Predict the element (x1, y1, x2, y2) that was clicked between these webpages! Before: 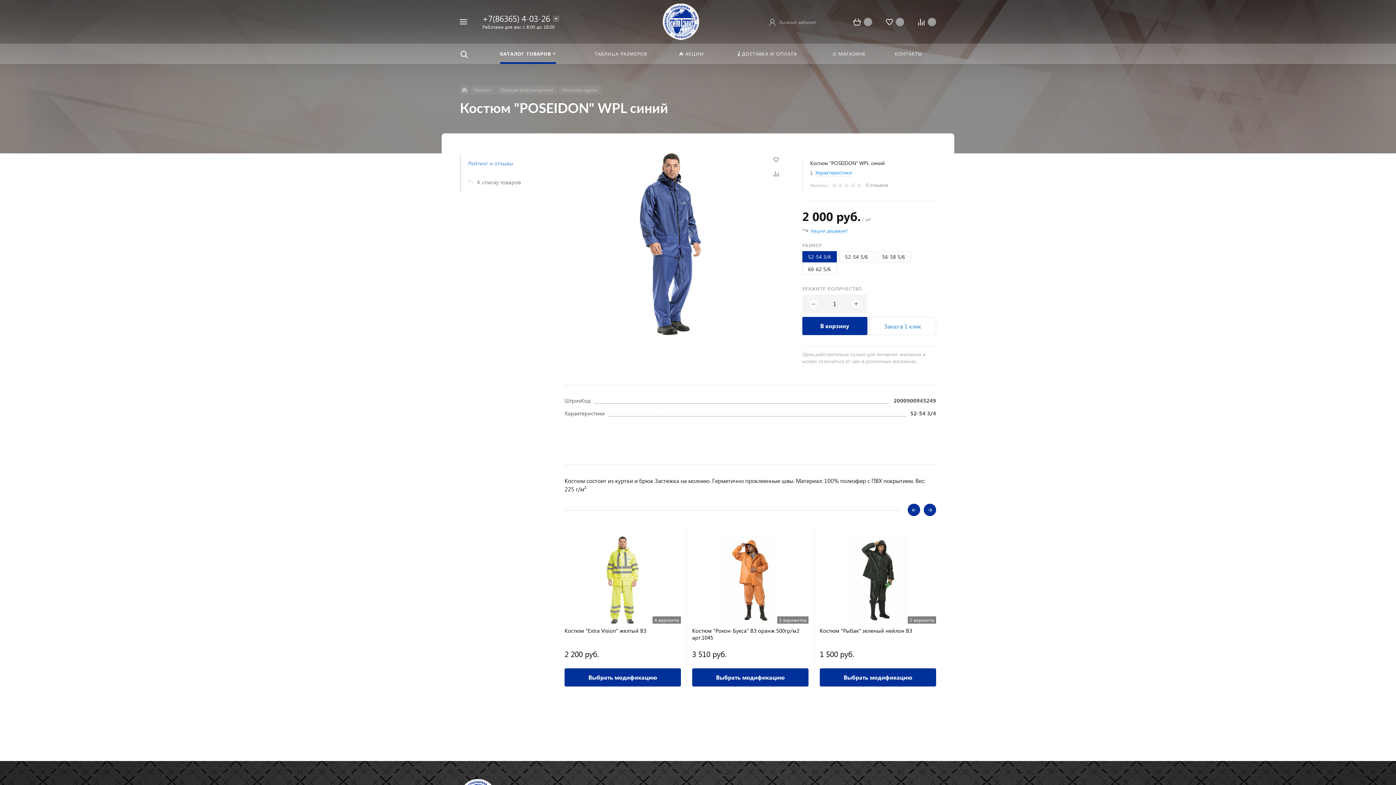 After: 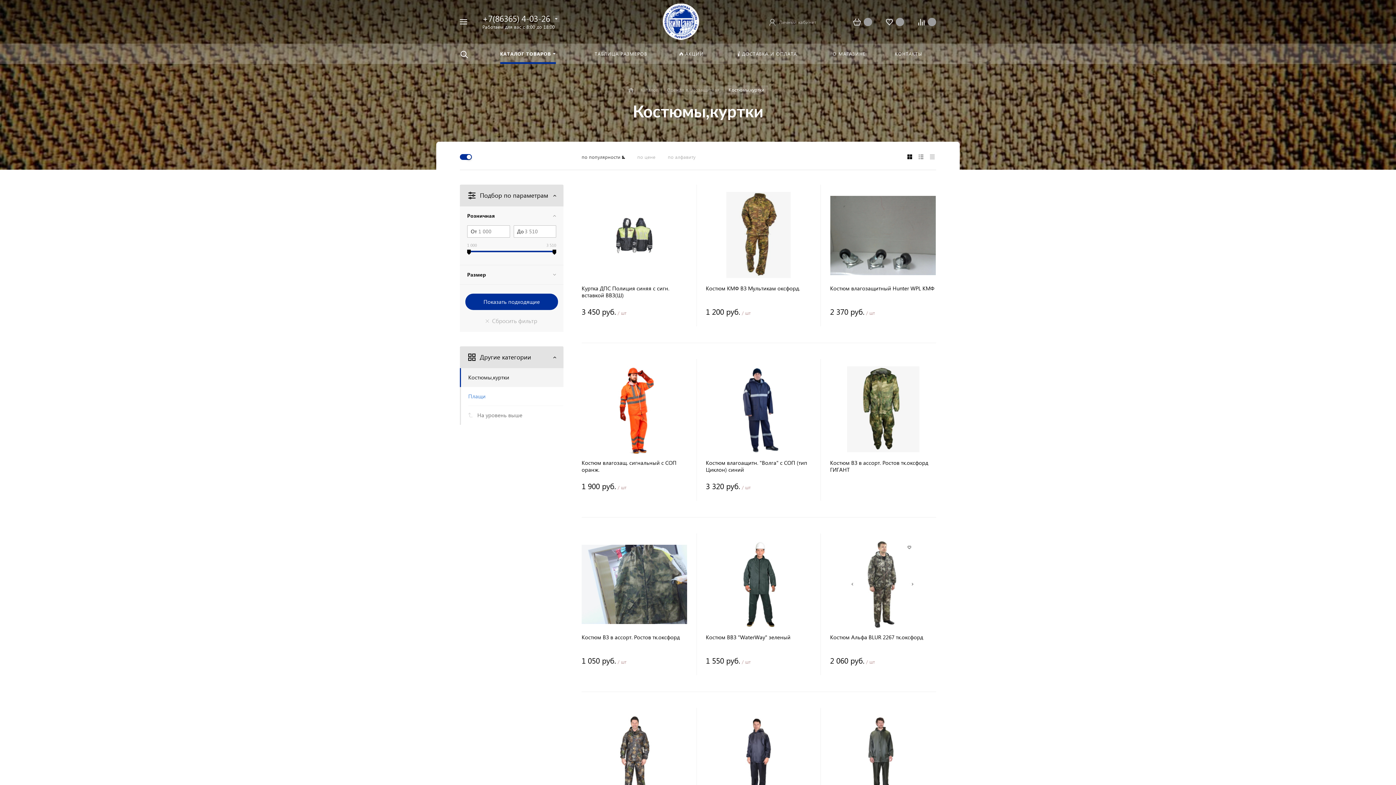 Action: label: К списку товаров bbox: (460, 173, 546, 192)